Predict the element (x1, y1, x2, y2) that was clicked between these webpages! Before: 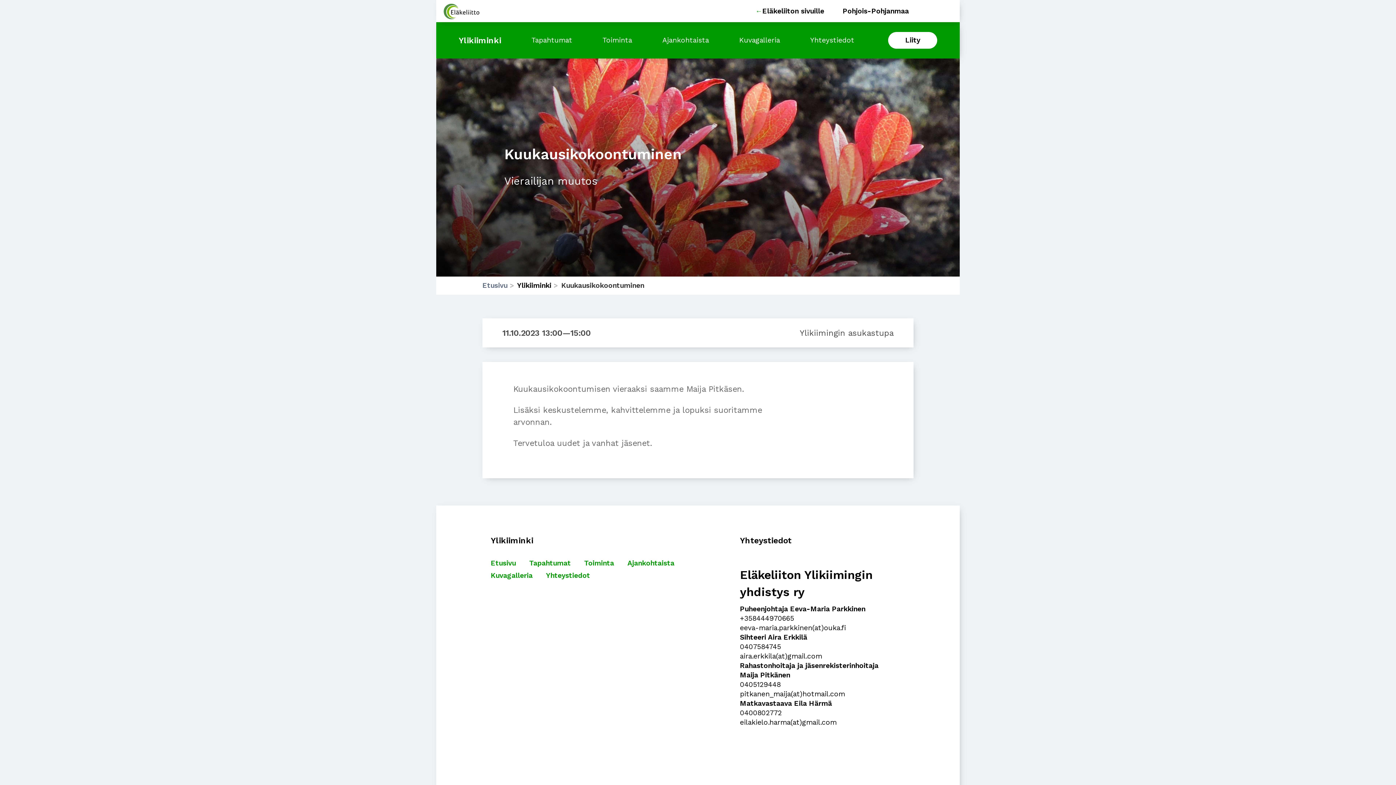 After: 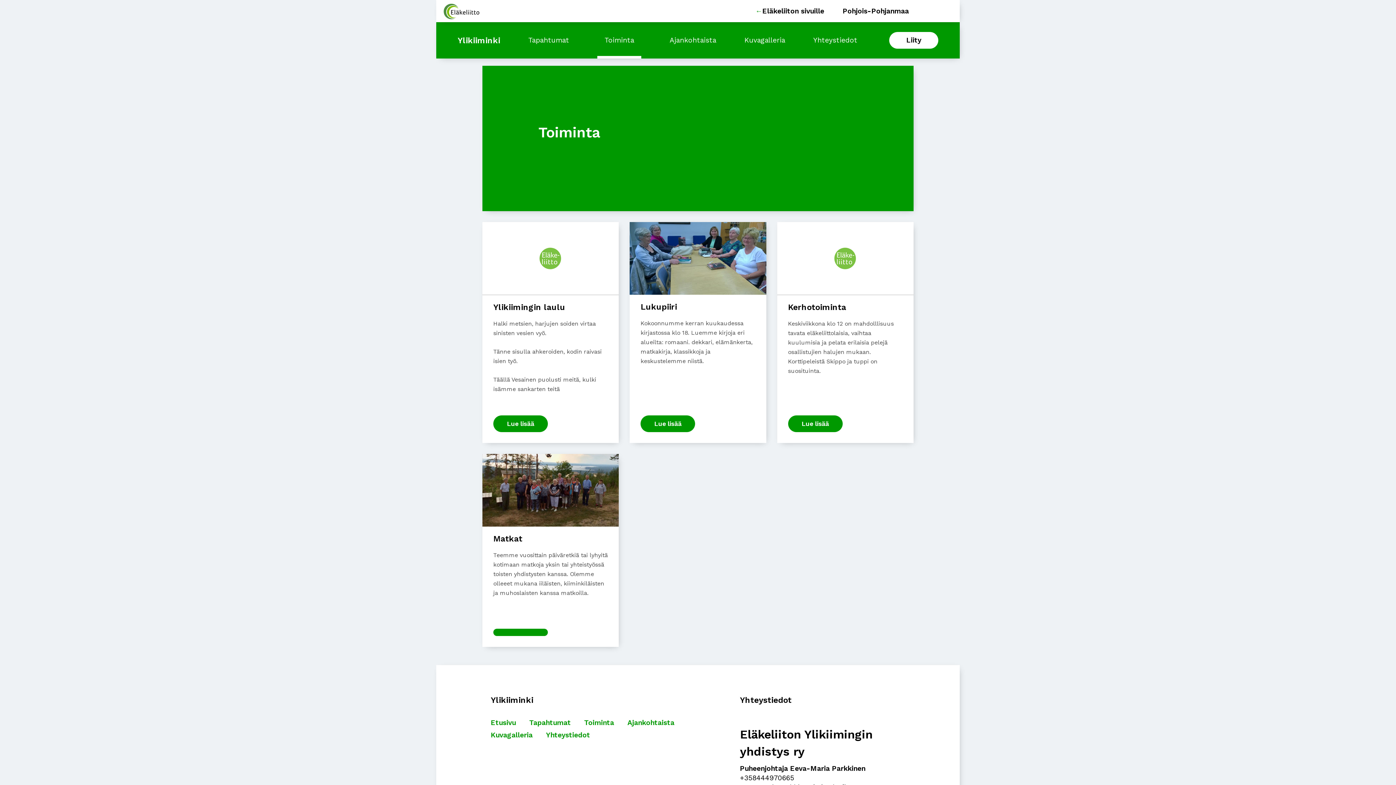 Action: label: Toiminta bbox: (584, 559, 614, 567)